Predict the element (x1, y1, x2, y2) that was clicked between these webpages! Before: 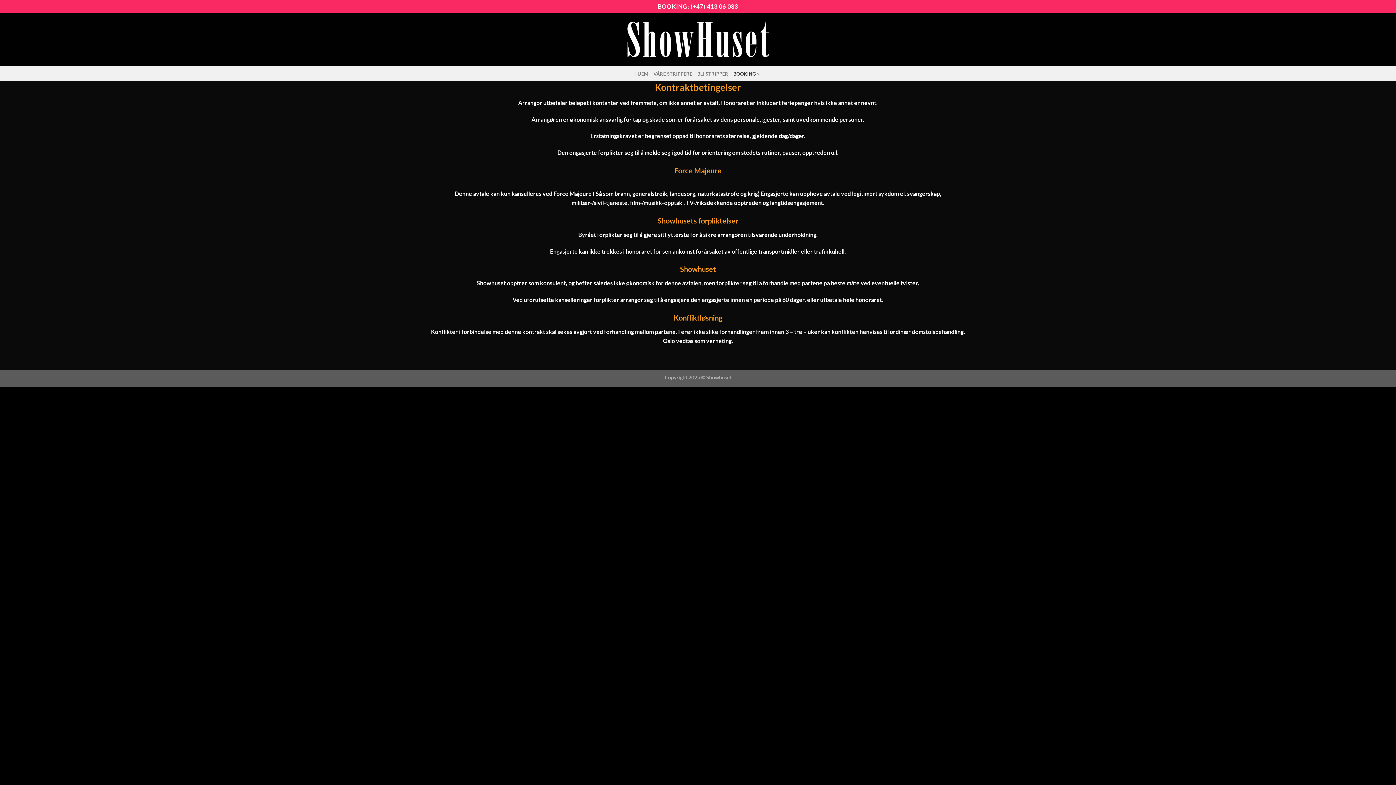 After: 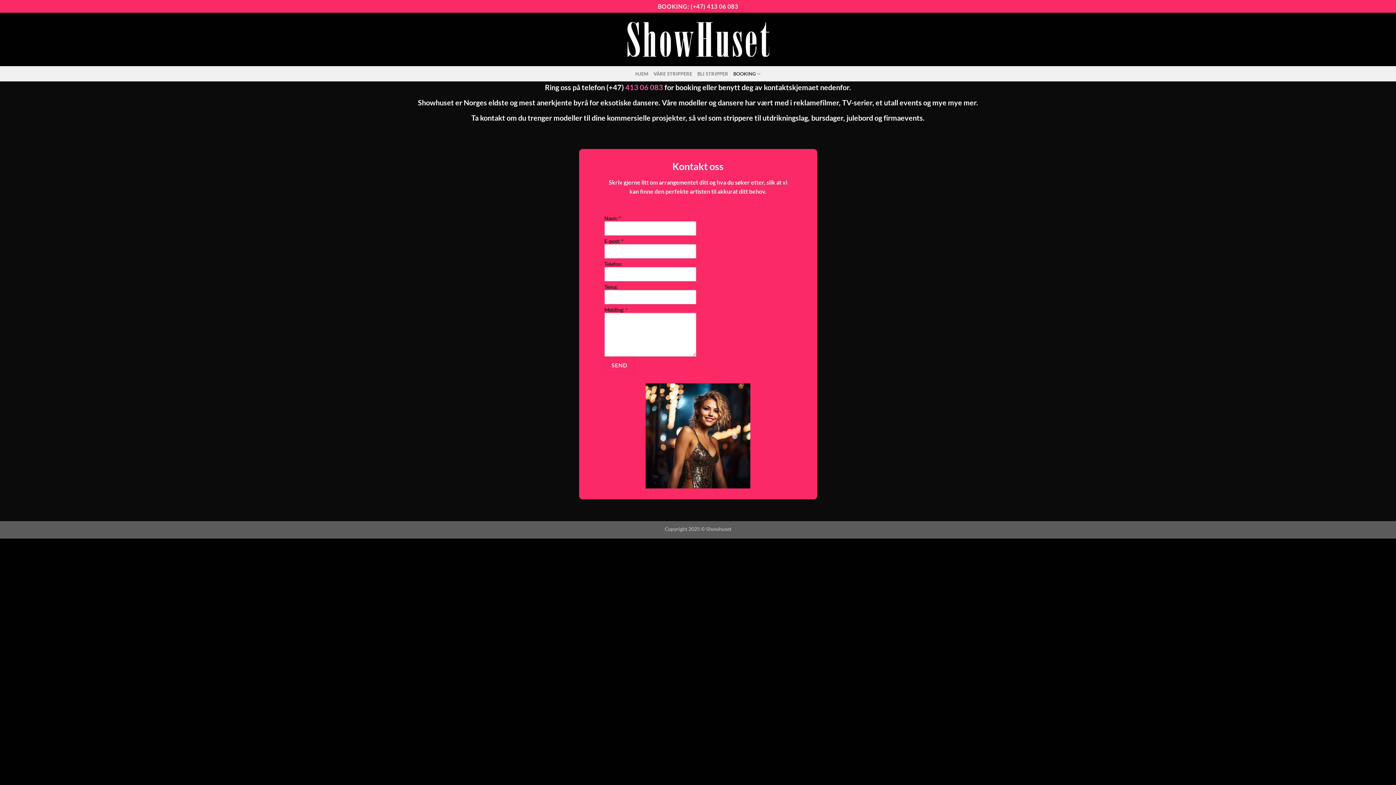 Action: bbox: (733, 66, 760, 80) label: BOOKING